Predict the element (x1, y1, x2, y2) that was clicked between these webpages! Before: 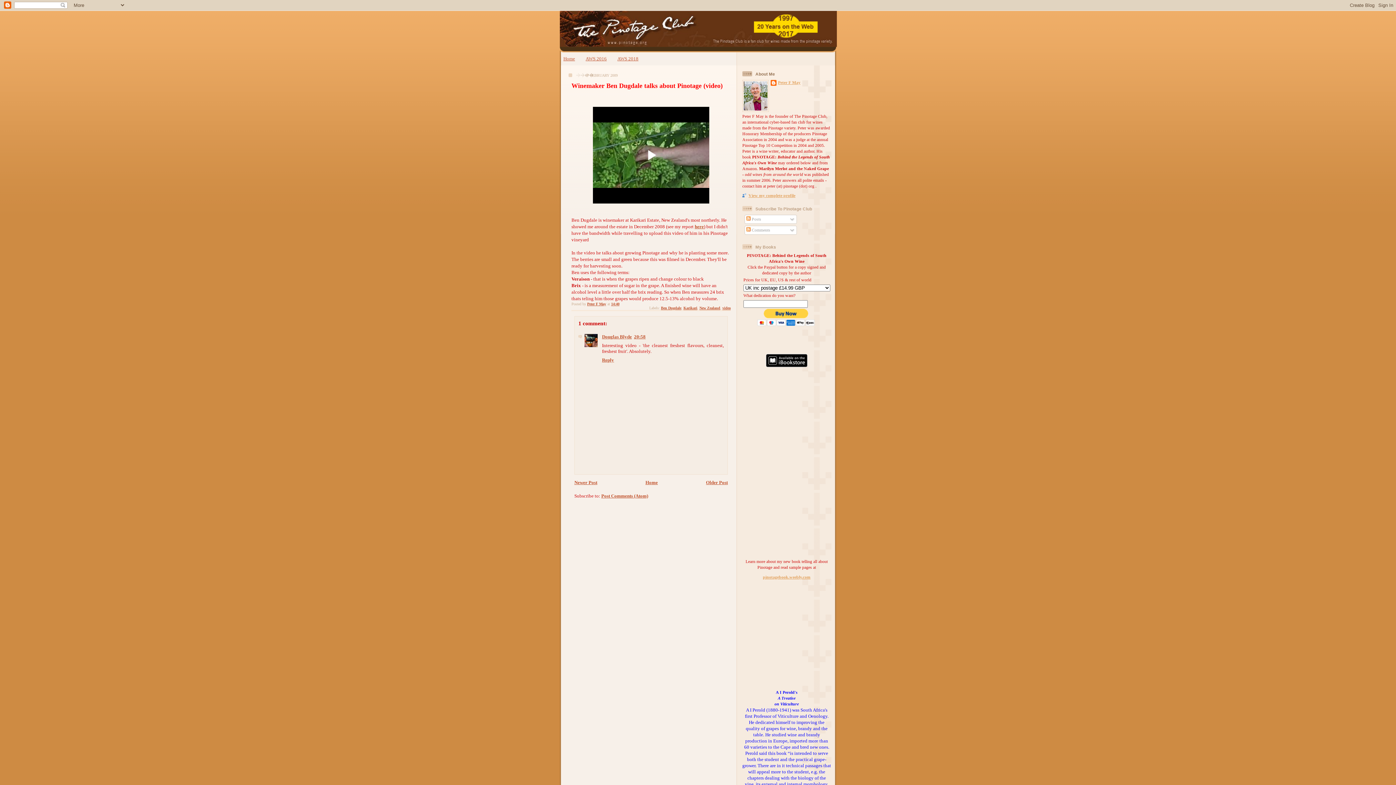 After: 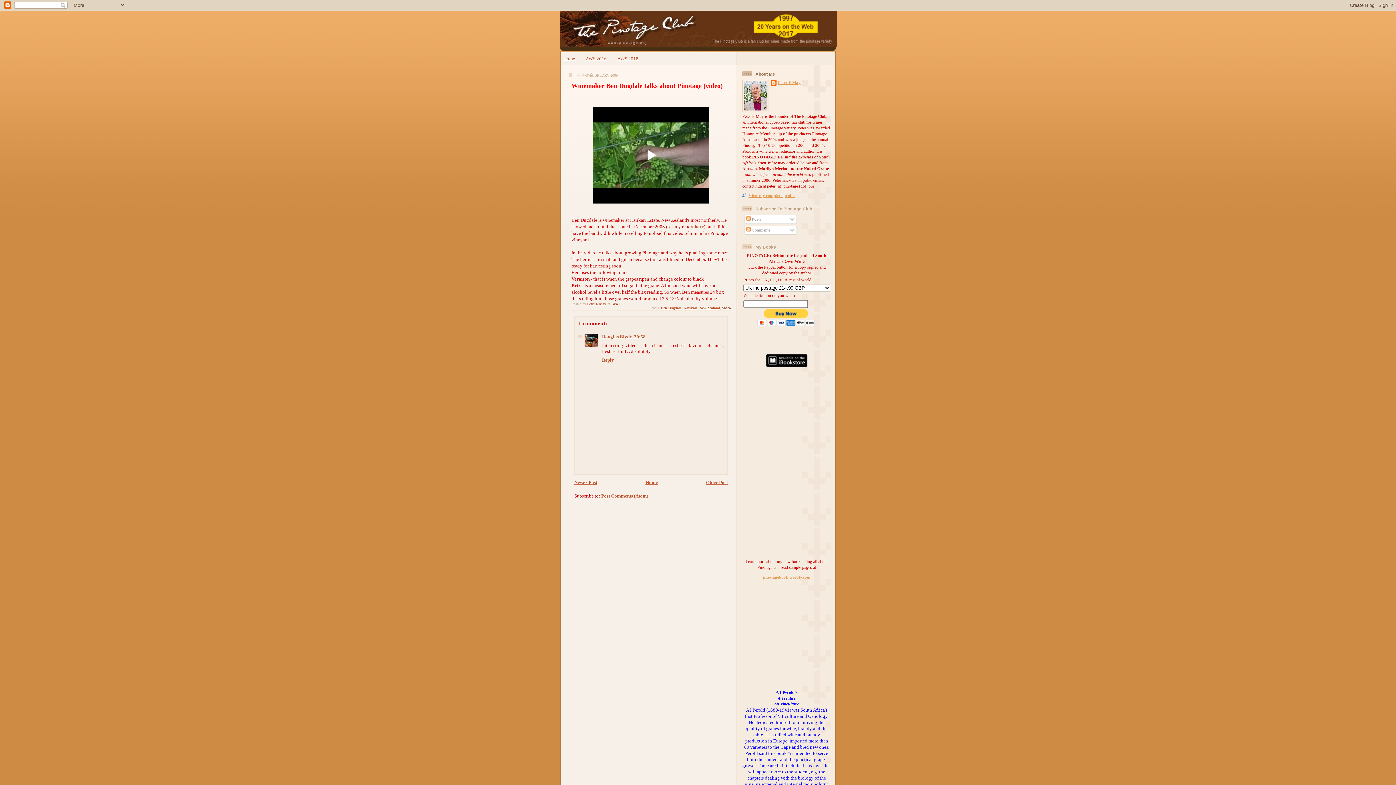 Action: bbox: (722, 306, 730, 310) label: video